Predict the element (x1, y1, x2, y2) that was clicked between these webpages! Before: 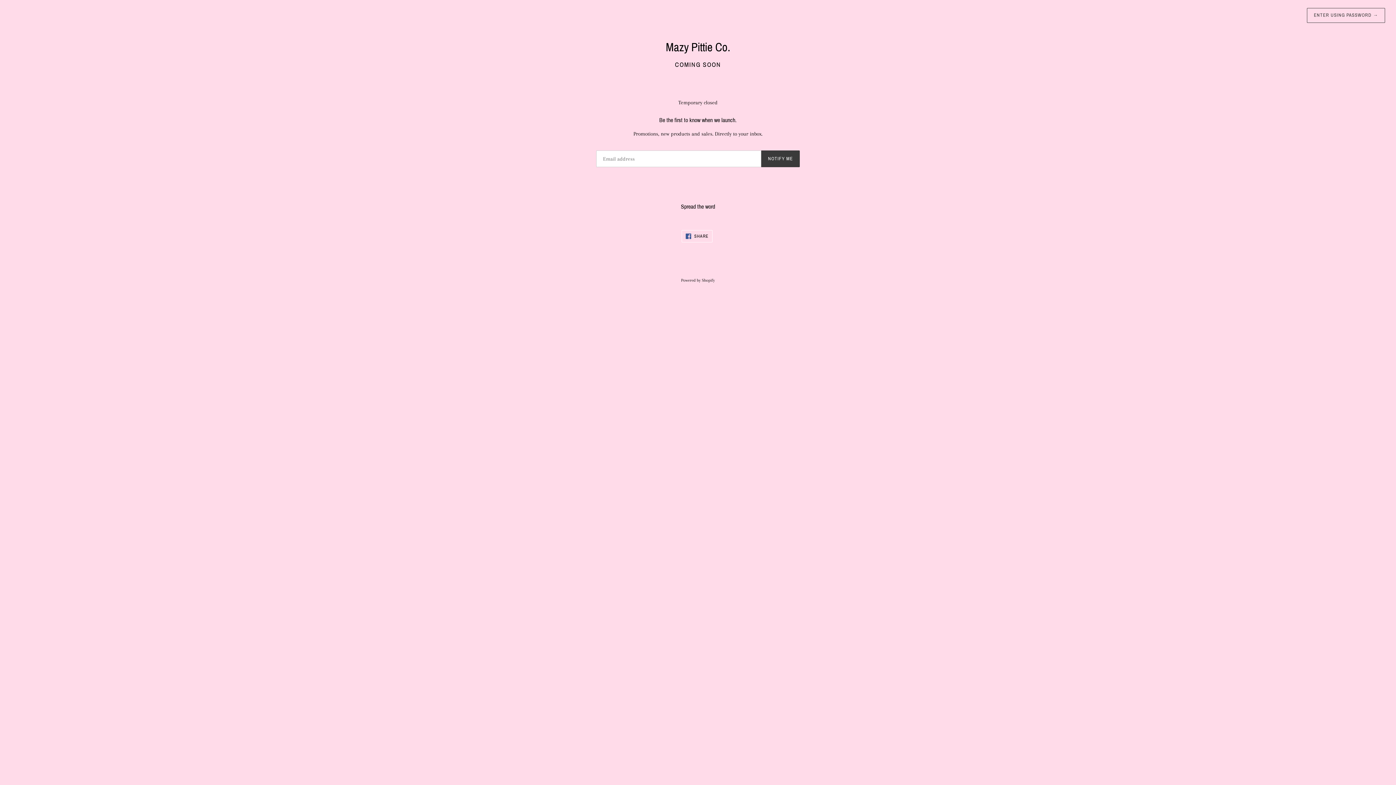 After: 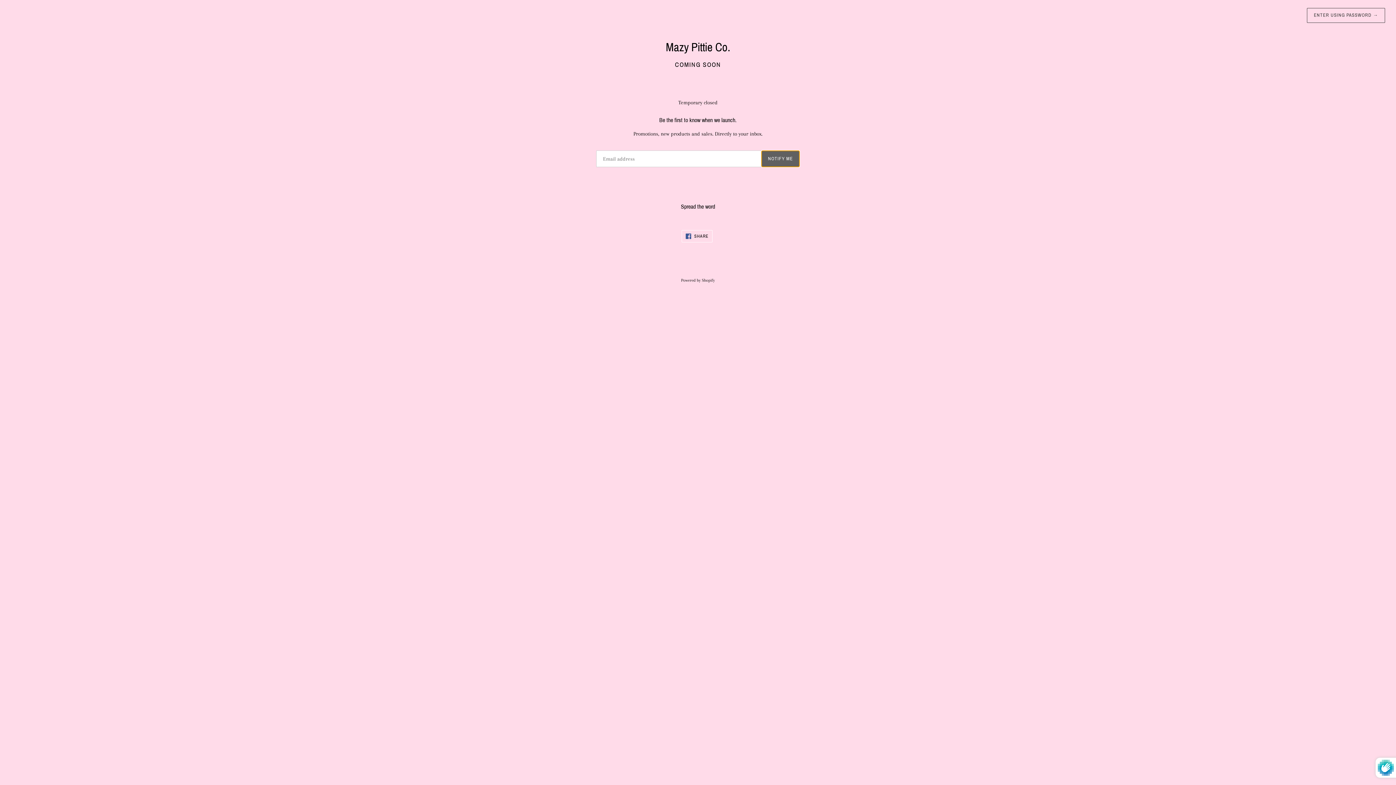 Action: label: NOTIFY ME bbox: (761, 150, 800, 167)